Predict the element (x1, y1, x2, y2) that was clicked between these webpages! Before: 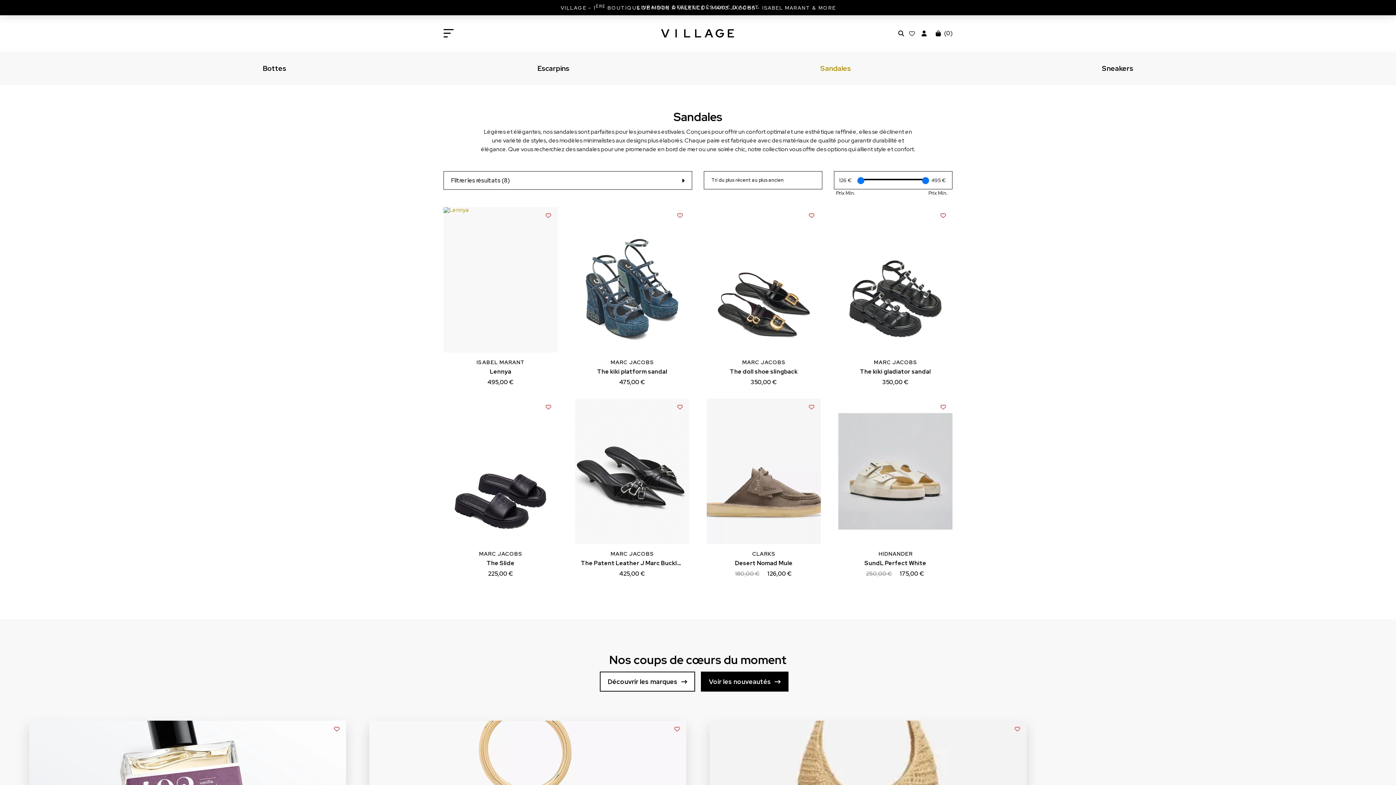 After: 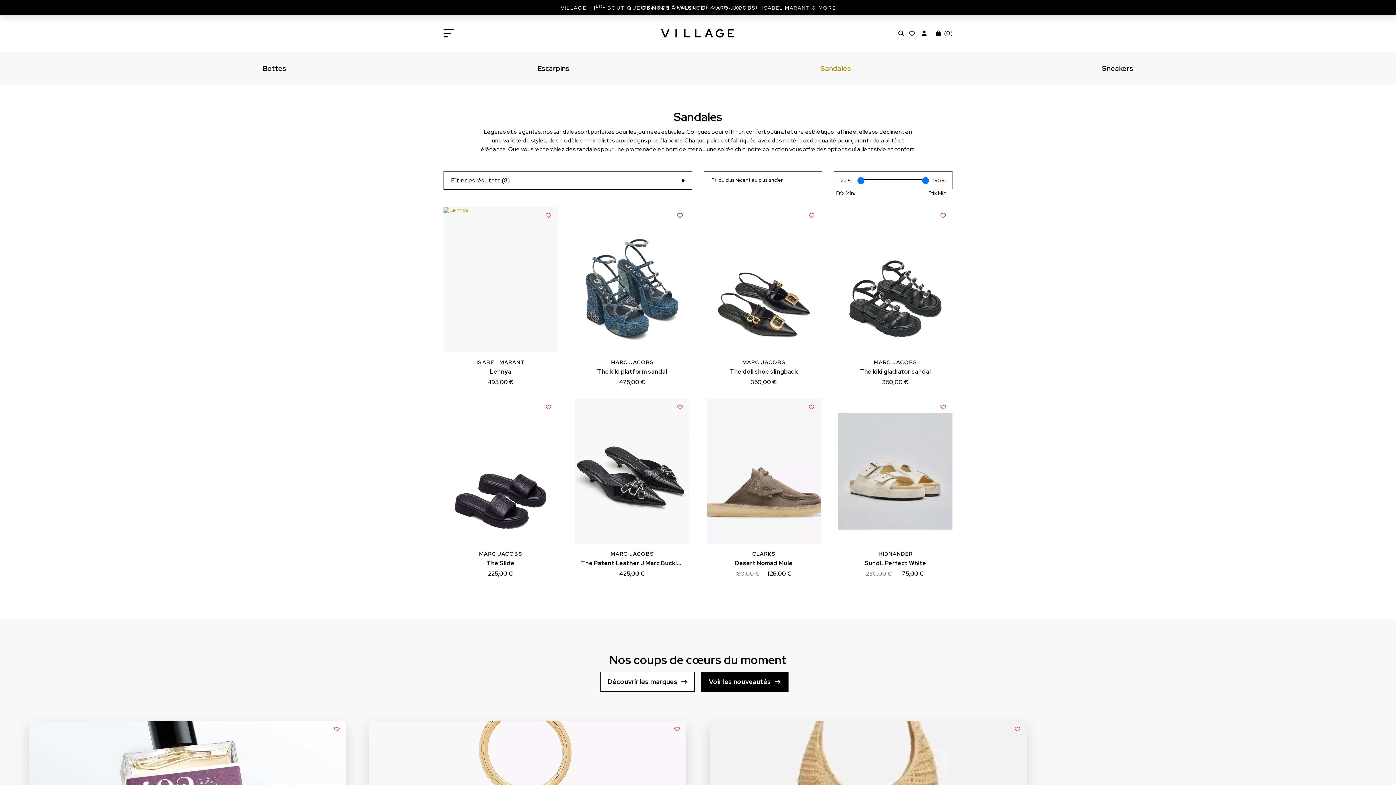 Action: label: Add to wishlist bbox: (672, 207, 688, 223)